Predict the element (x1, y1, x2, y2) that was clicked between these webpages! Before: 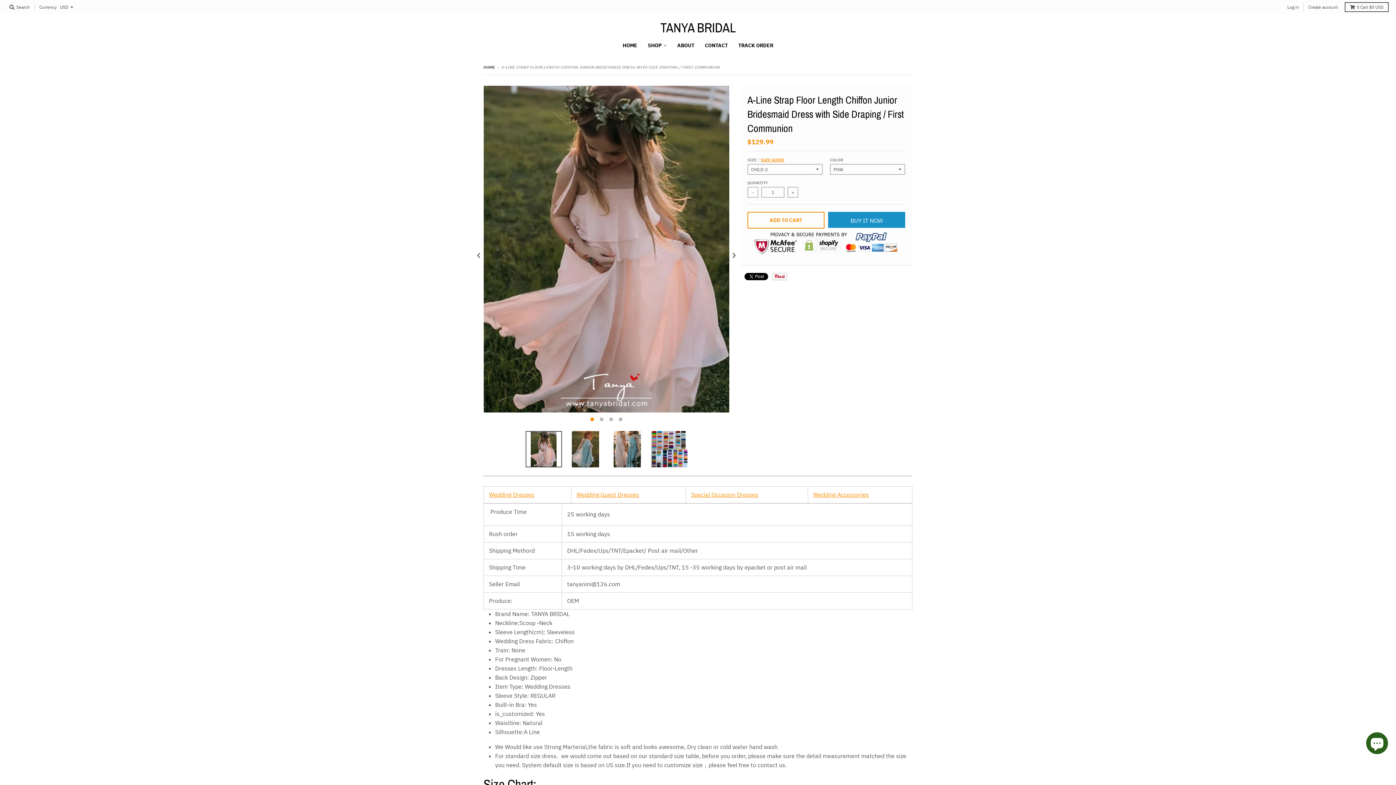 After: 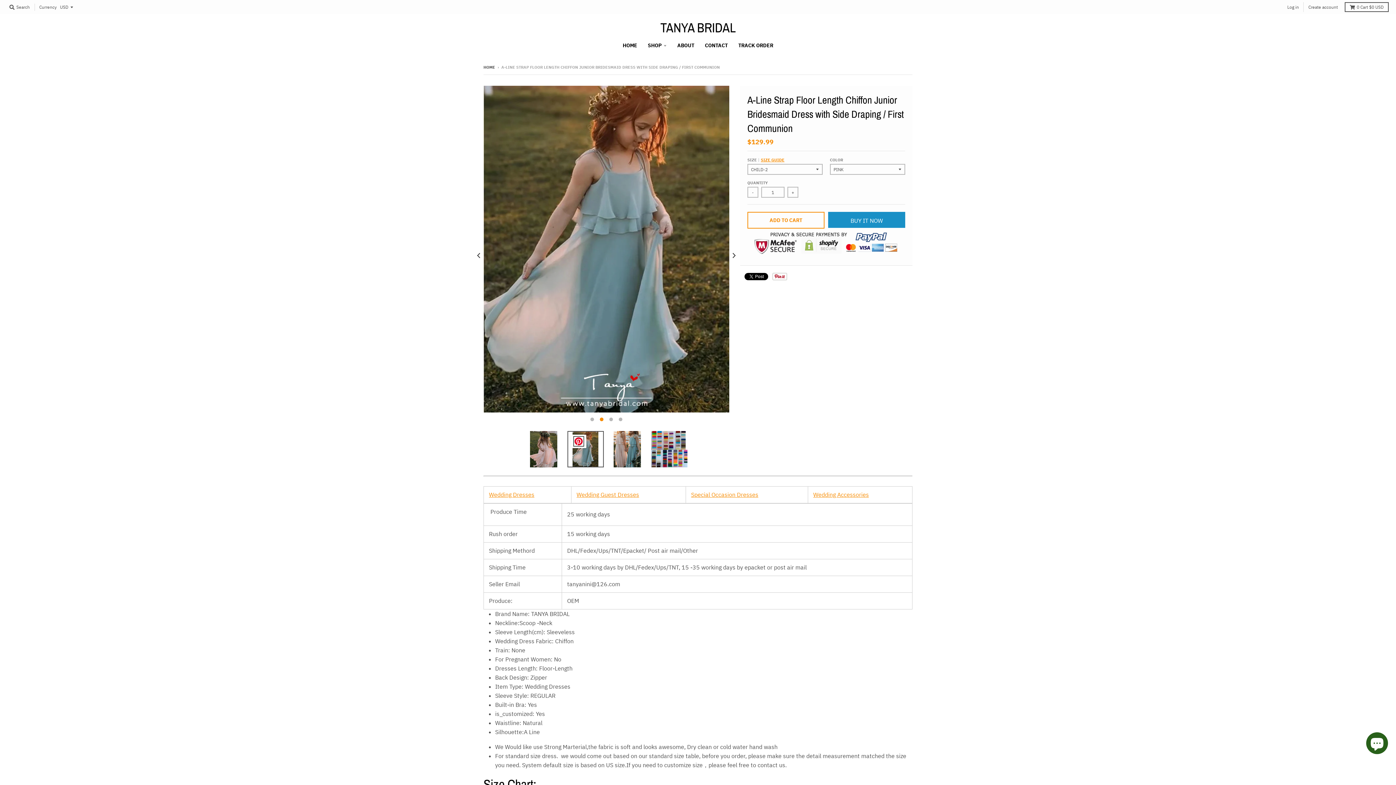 Action: bbox: (567, 431, 603, 467)